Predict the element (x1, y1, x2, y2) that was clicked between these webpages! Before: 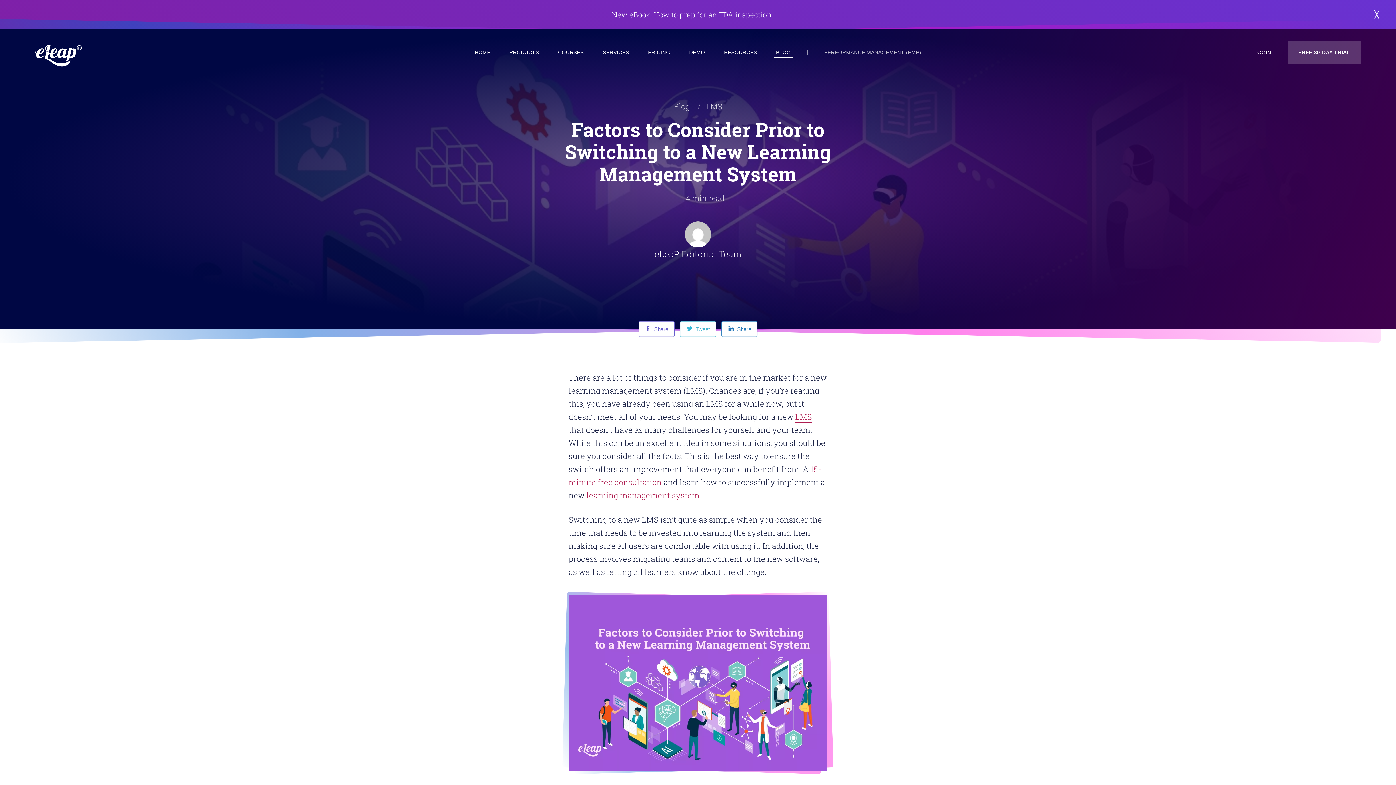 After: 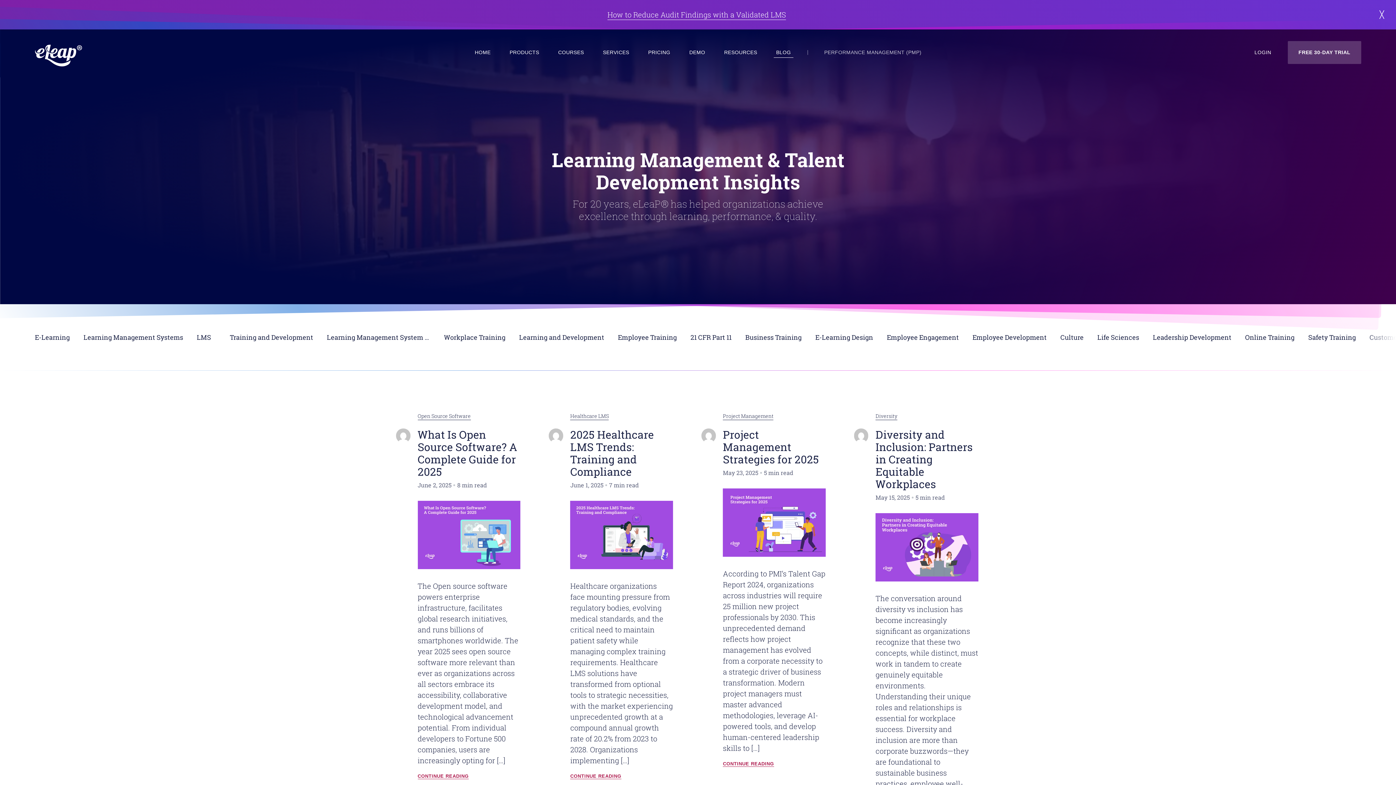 Action: label: Blog bbox: (673, 101, 689, 112)